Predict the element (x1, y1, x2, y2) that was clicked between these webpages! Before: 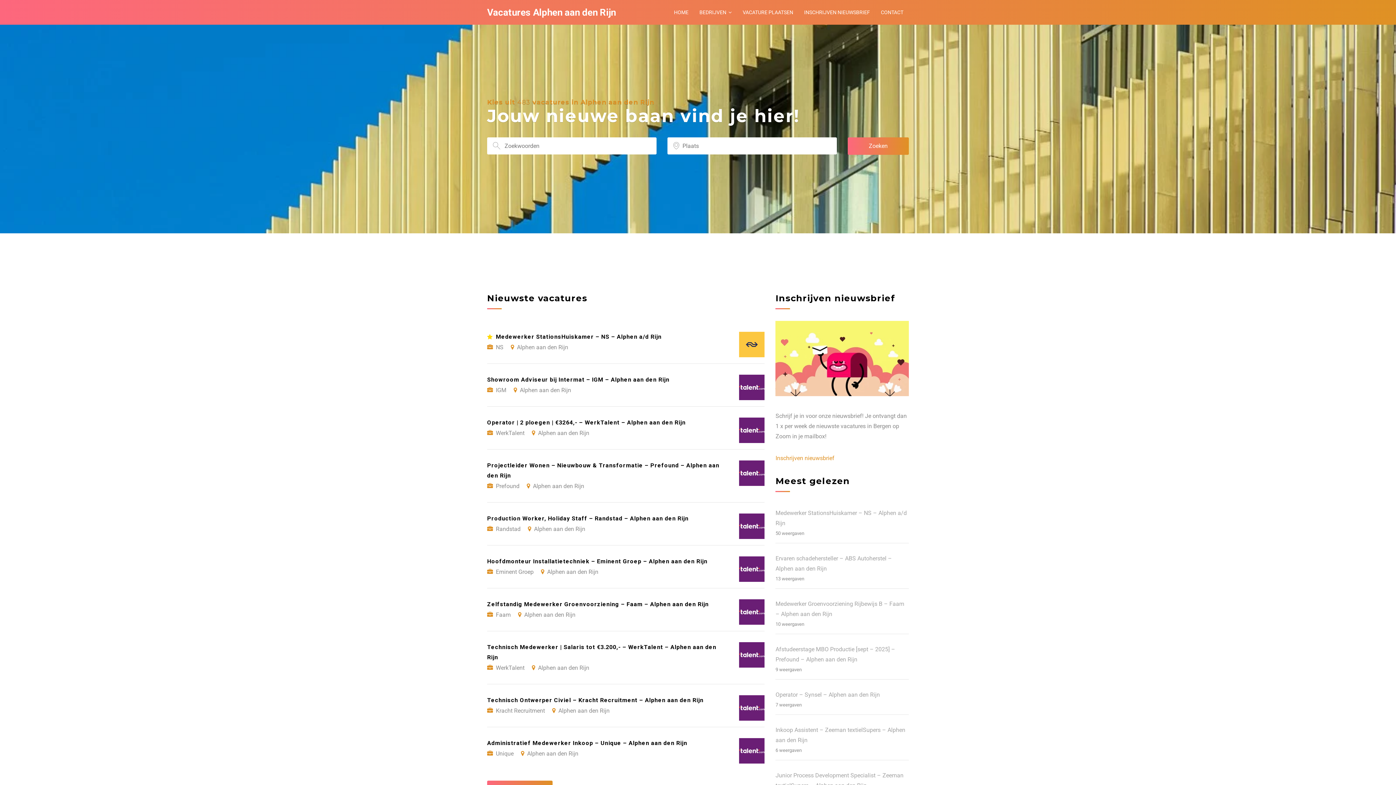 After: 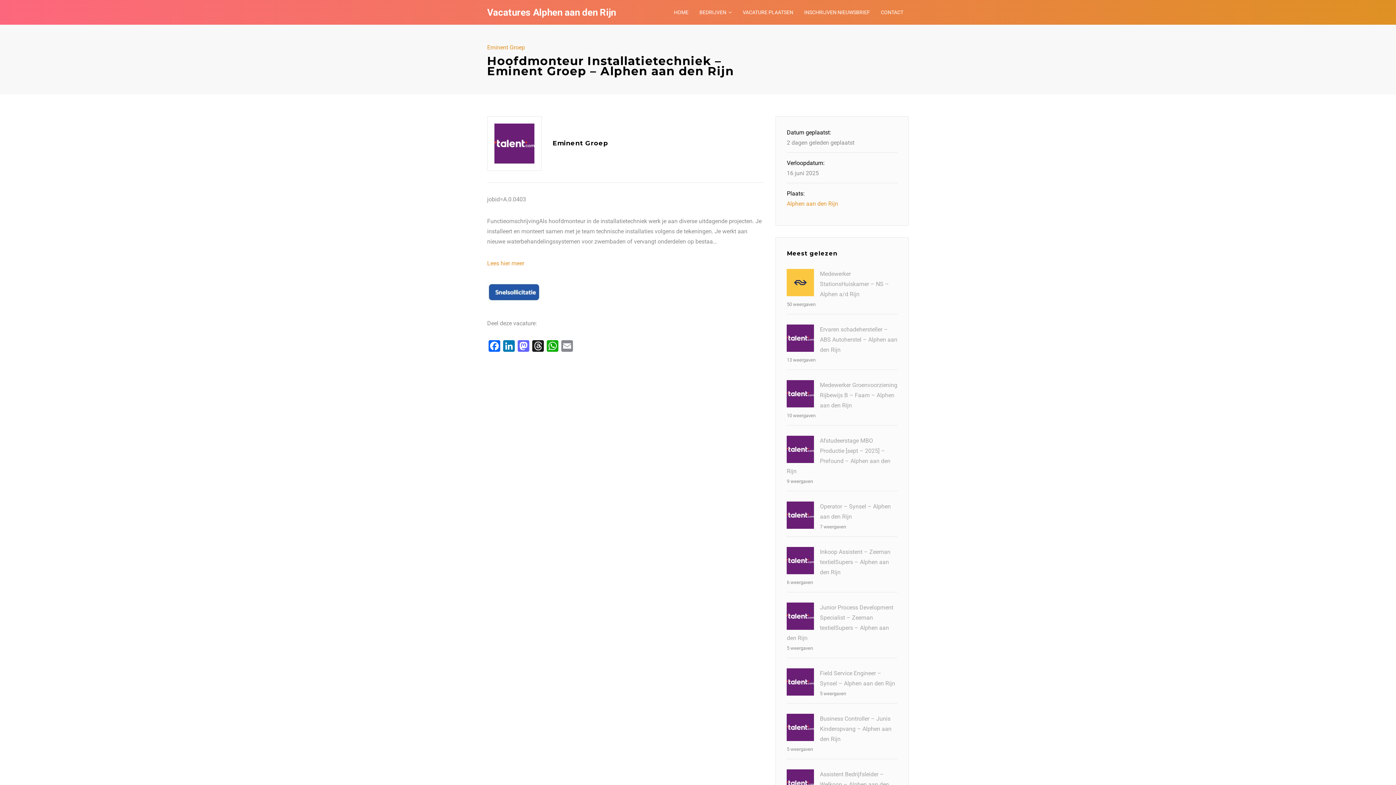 Action: bbox: (487, 545, 764, 588) label: Hoofdmonteur Installatietechniek – Eminent Groep – Alphen aan den Rijn
Eminent Groep Alphen aan den Rijn